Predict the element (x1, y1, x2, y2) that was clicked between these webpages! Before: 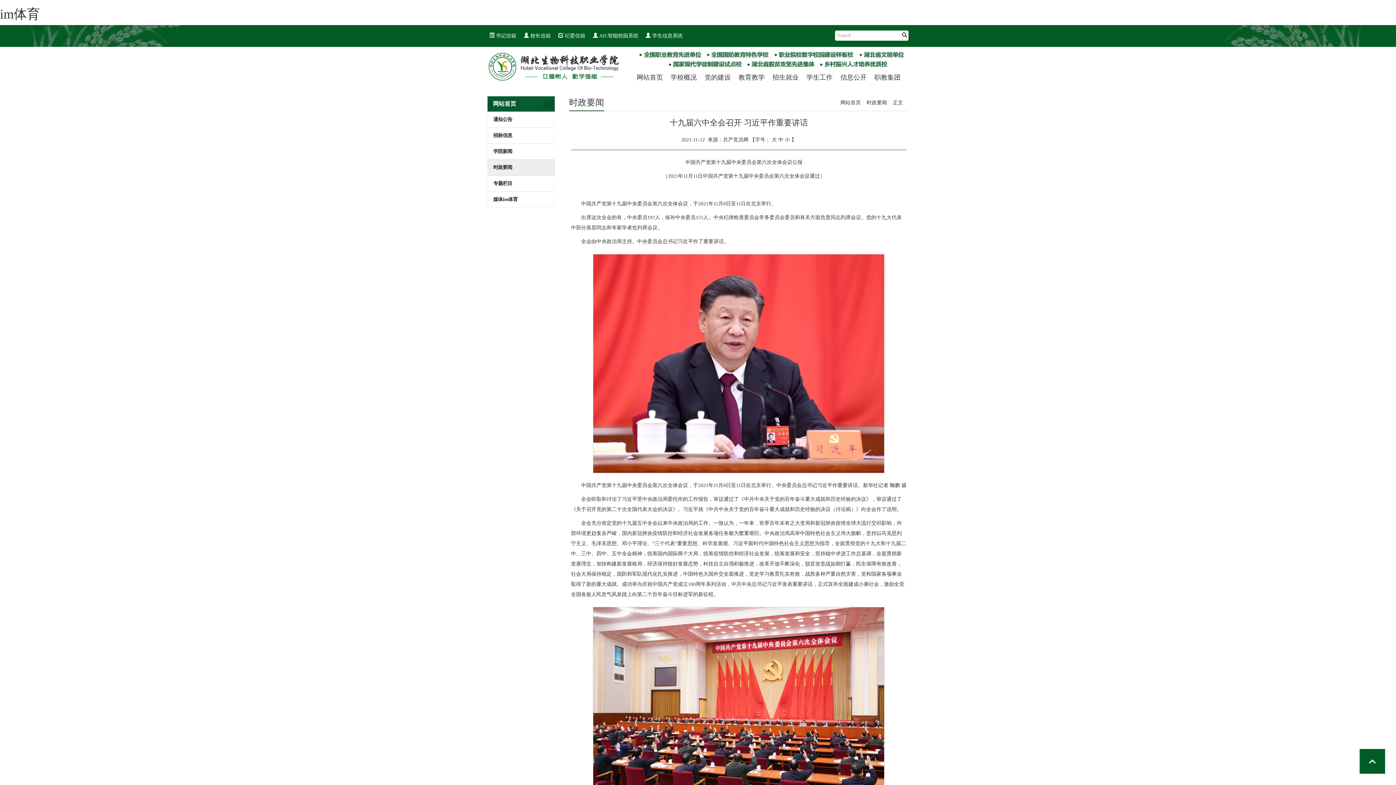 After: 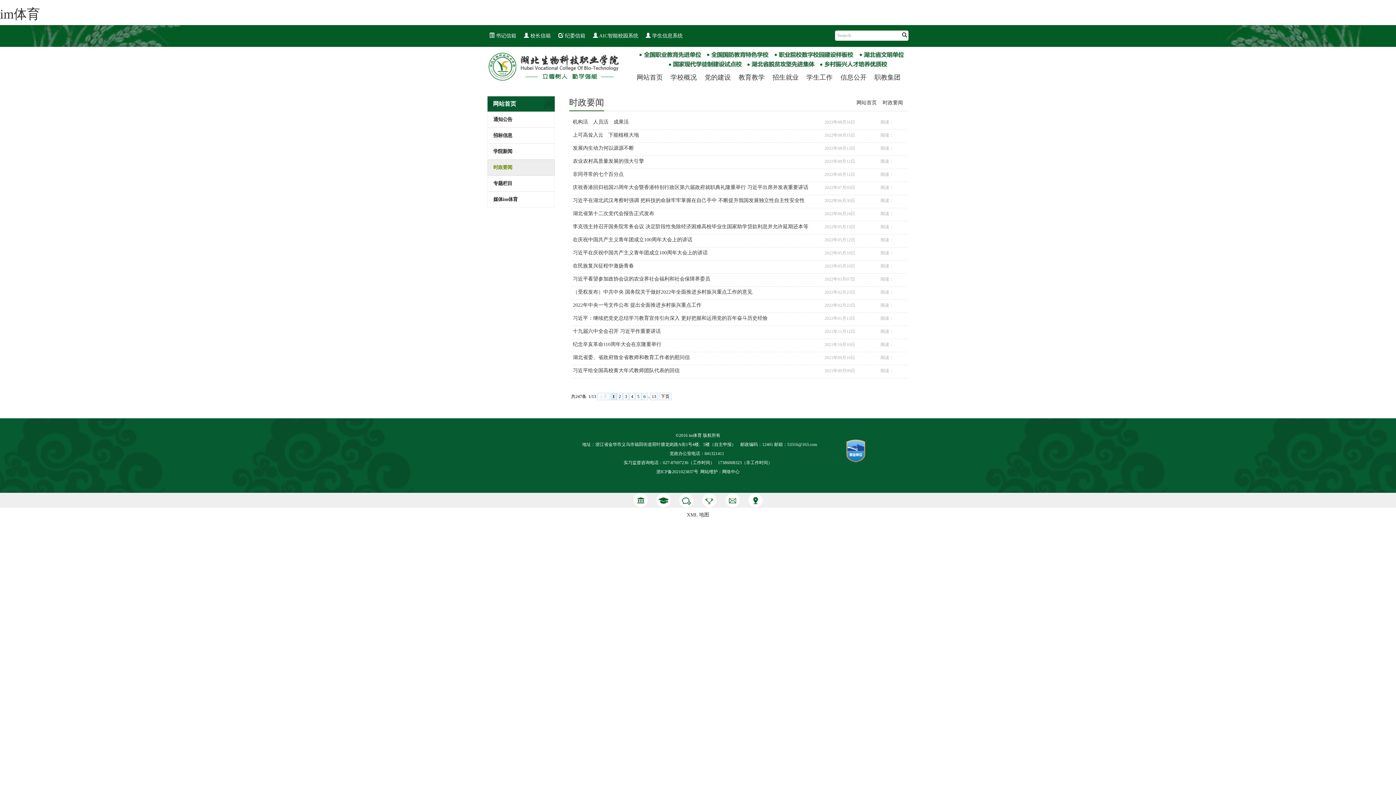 Action: bbox: (866, 100, 887, 105) label: 时政要闻